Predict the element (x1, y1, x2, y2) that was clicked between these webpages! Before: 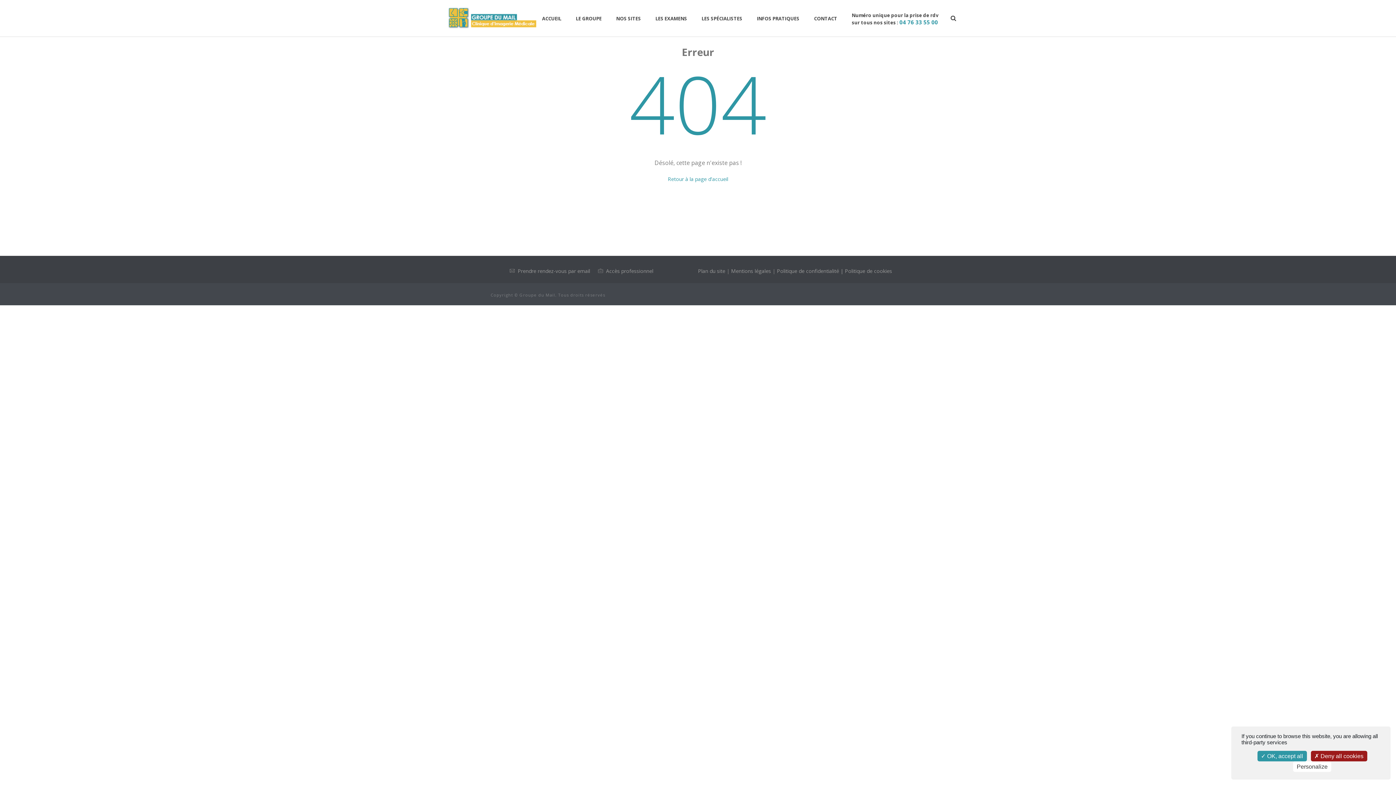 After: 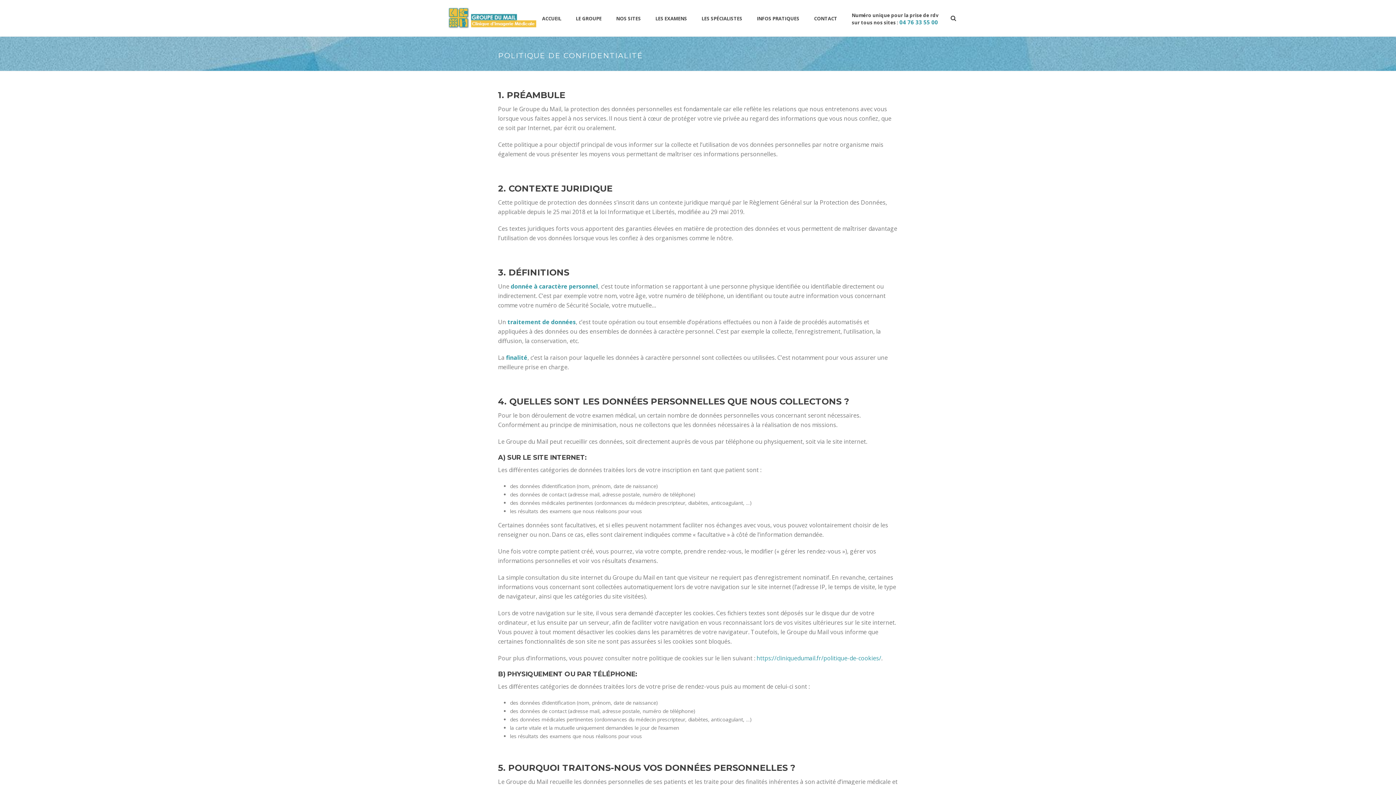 Action: label: Politique de confidentialité bbox: (777, 267, 839, 274)